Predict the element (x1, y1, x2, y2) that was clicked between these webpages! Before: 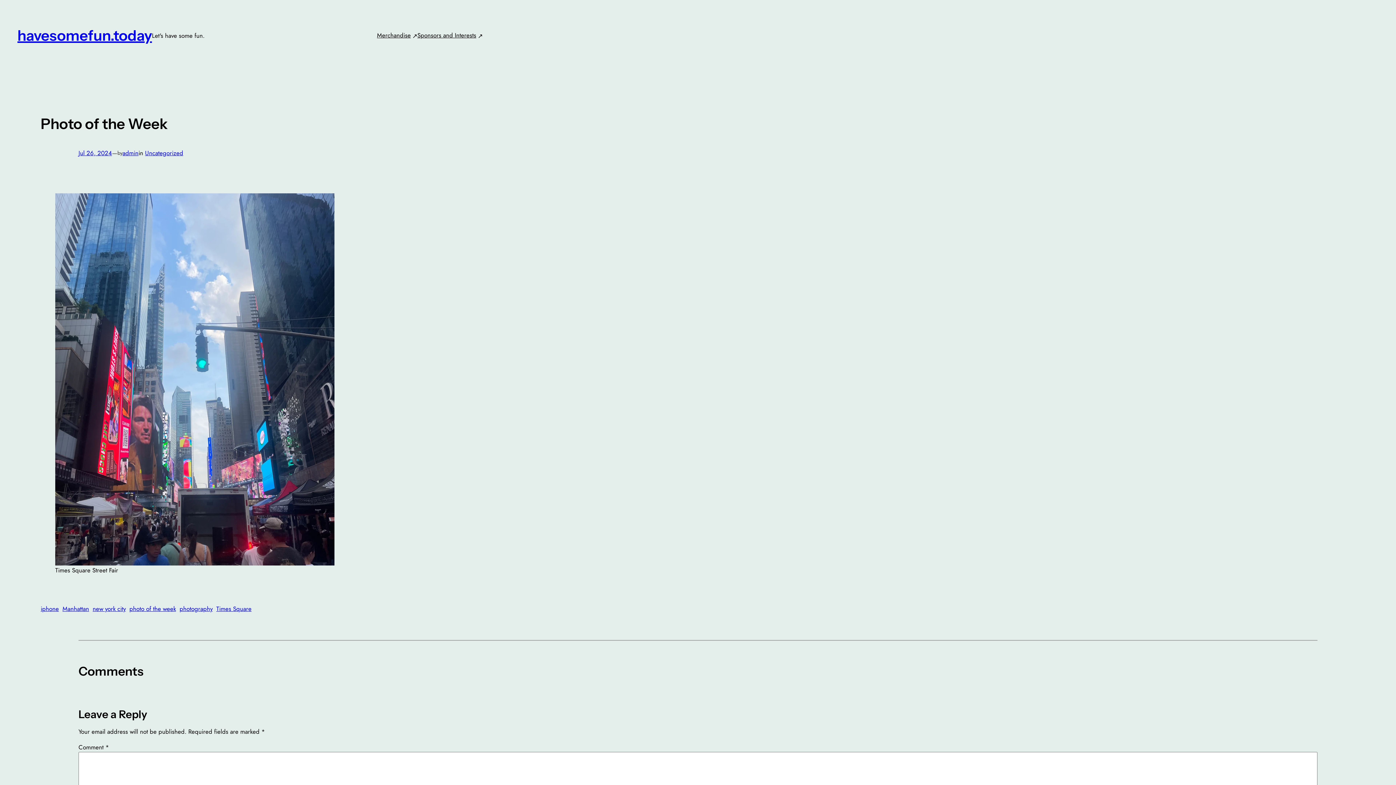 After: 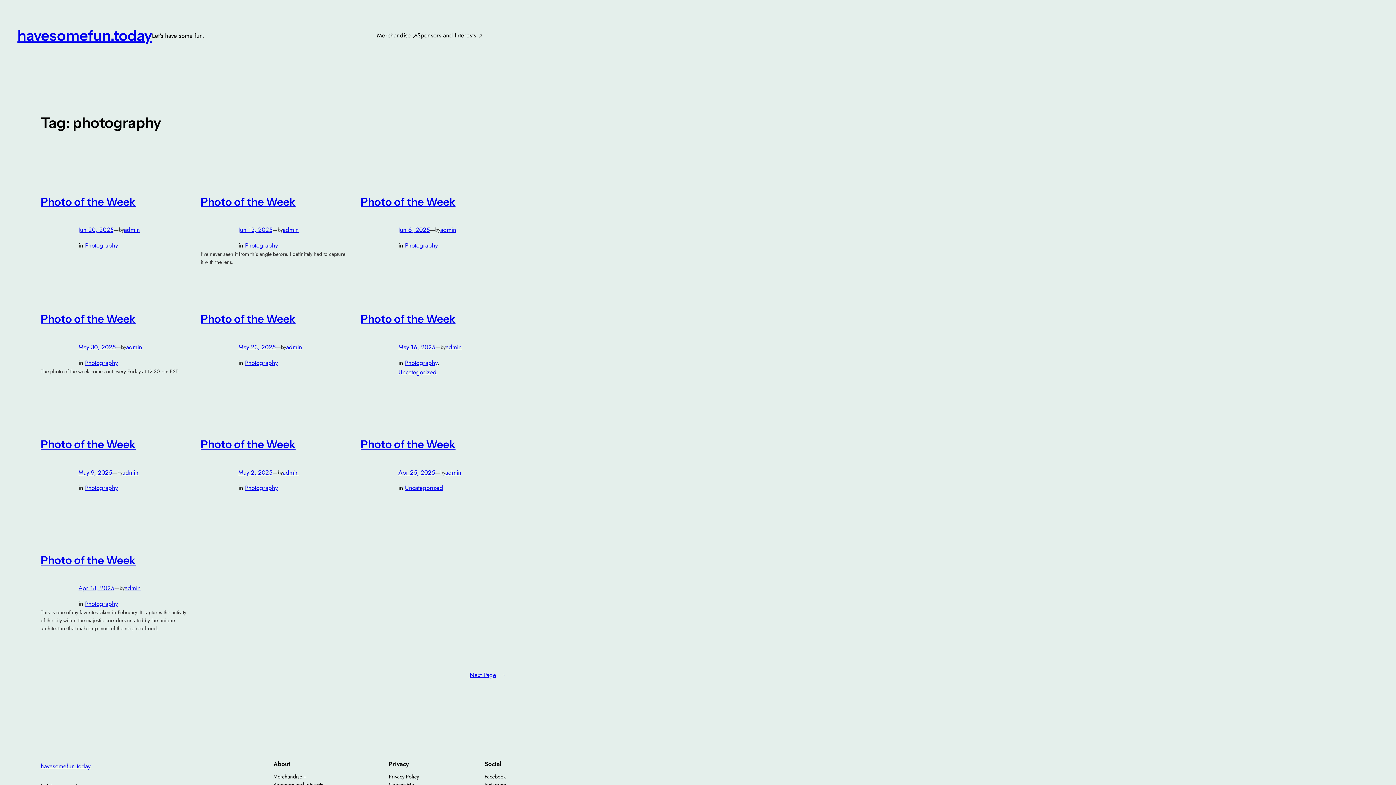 Action: bbox: (179, 604, 212, 613) label: photography